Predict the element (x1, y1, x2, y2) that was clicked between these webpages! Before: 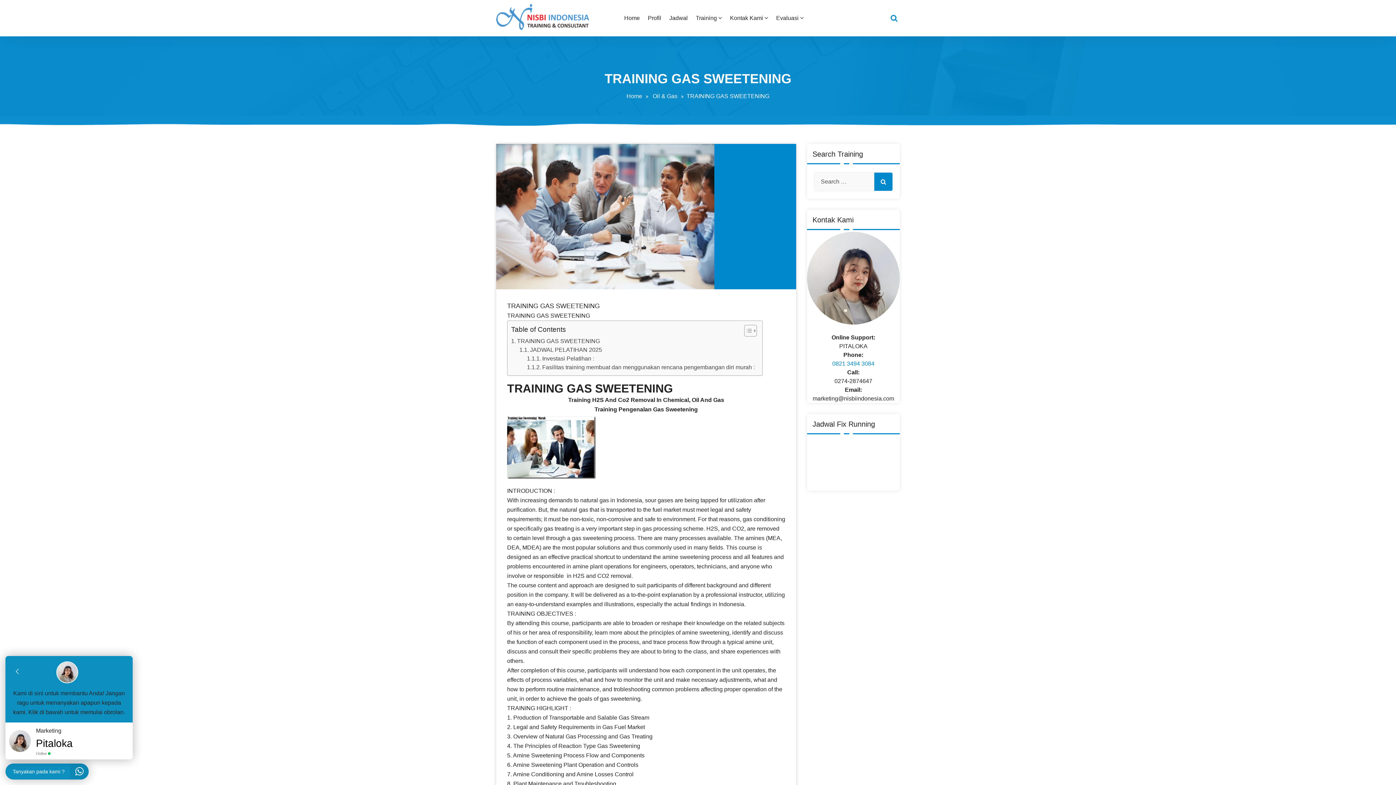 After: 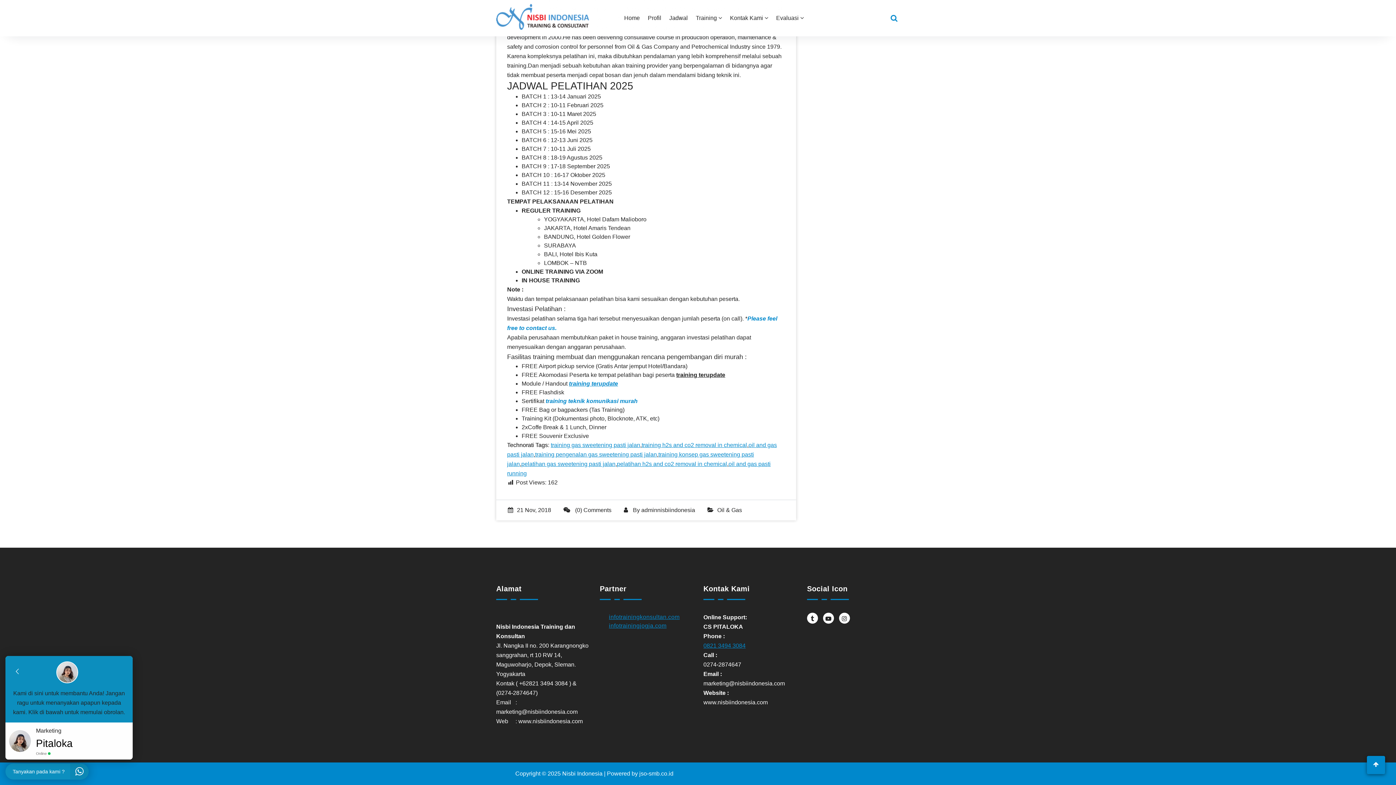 Action: bbox: (527, 354, 594, 363) label: Investasi Pelatihan :